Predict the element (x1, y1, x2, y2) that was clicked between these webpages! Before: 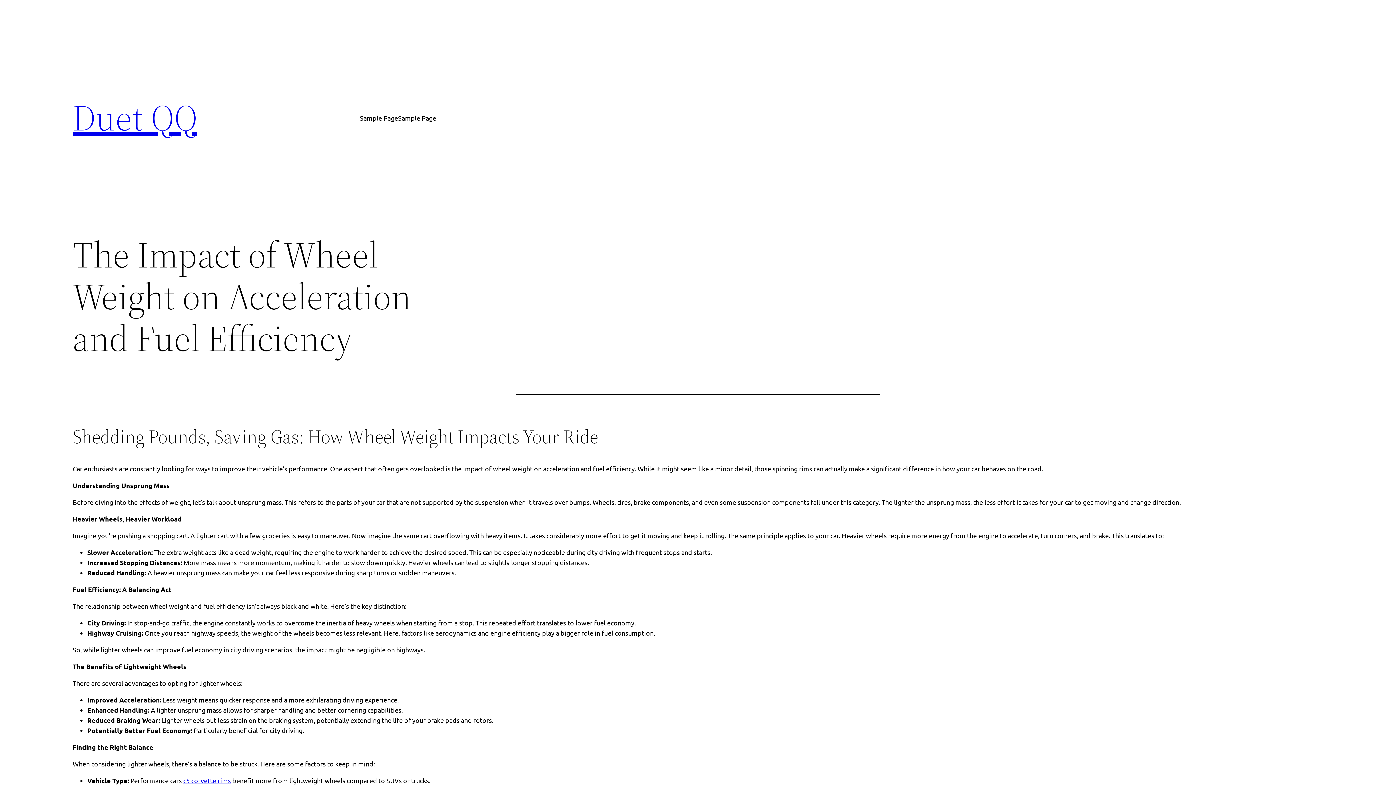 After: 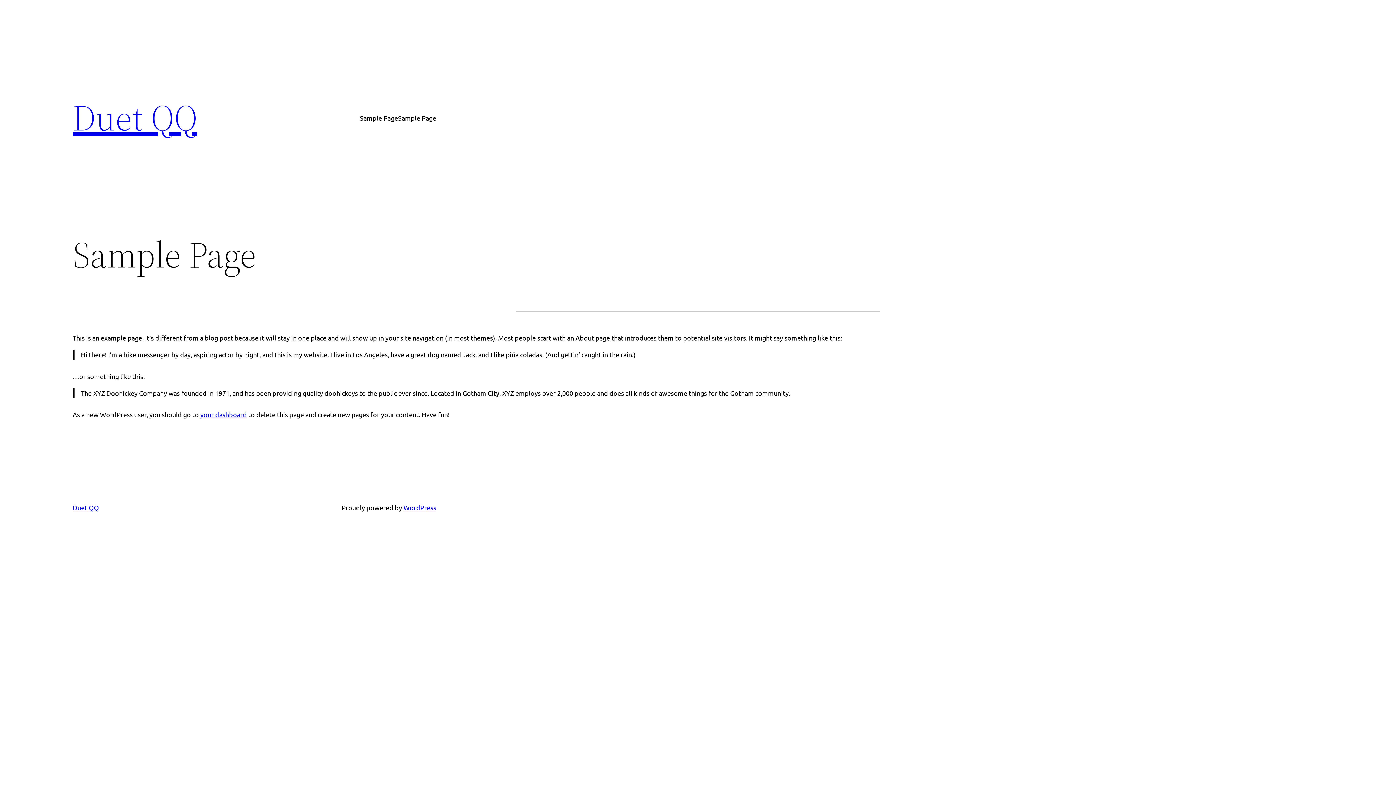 Action: bbox: (360, 112, 398, 123) label: Sample Page